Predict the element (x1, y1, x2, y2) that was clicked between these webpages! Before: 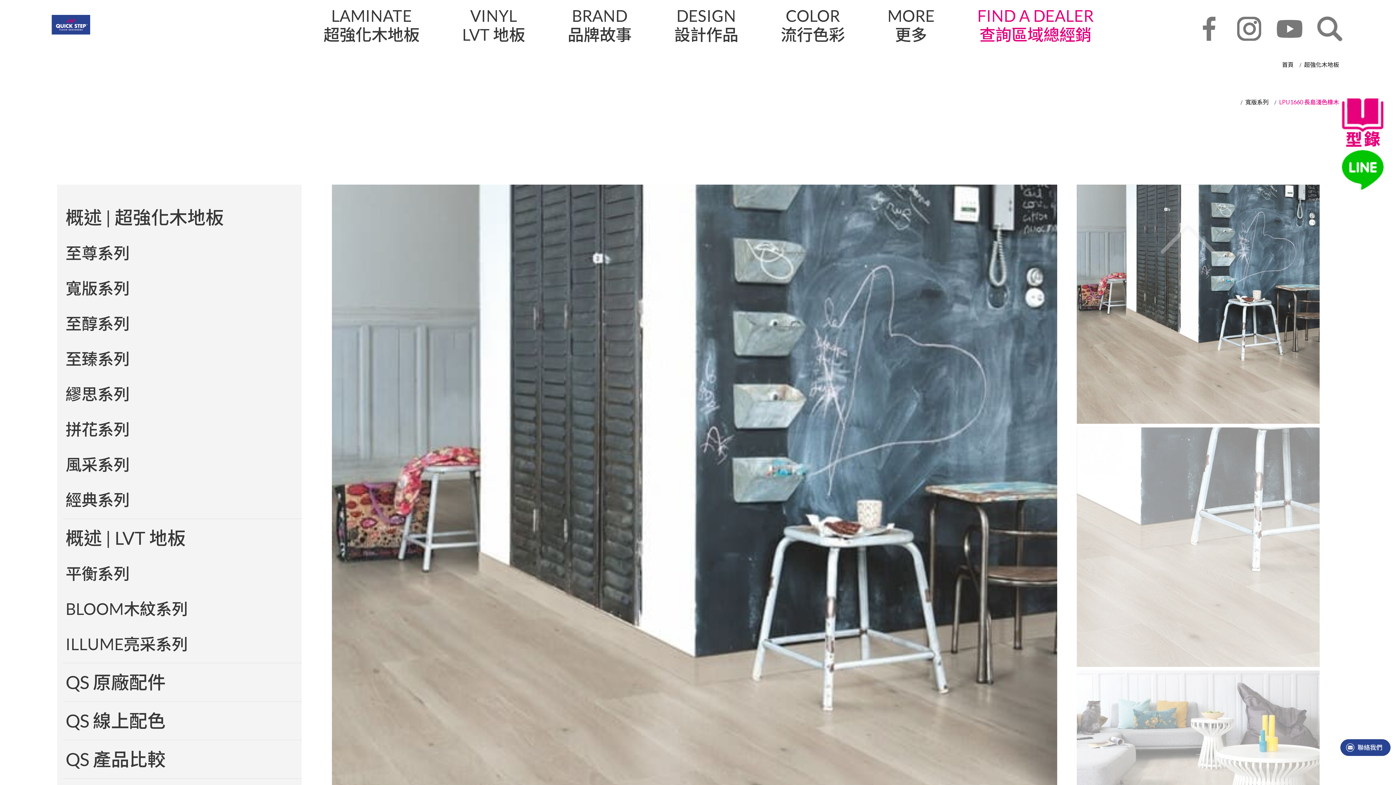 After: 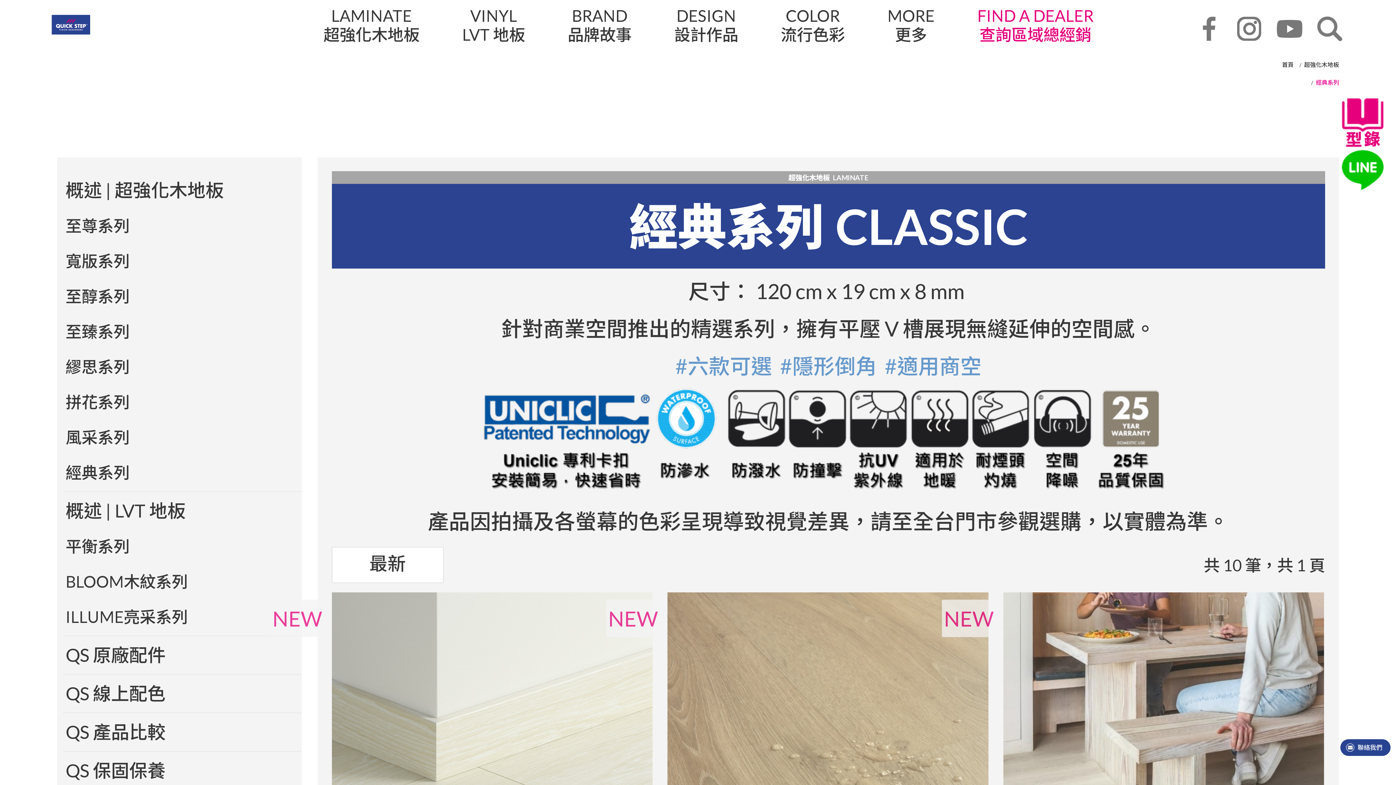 Action: bbox: (65, 483, 299, 516) label: 經典系列